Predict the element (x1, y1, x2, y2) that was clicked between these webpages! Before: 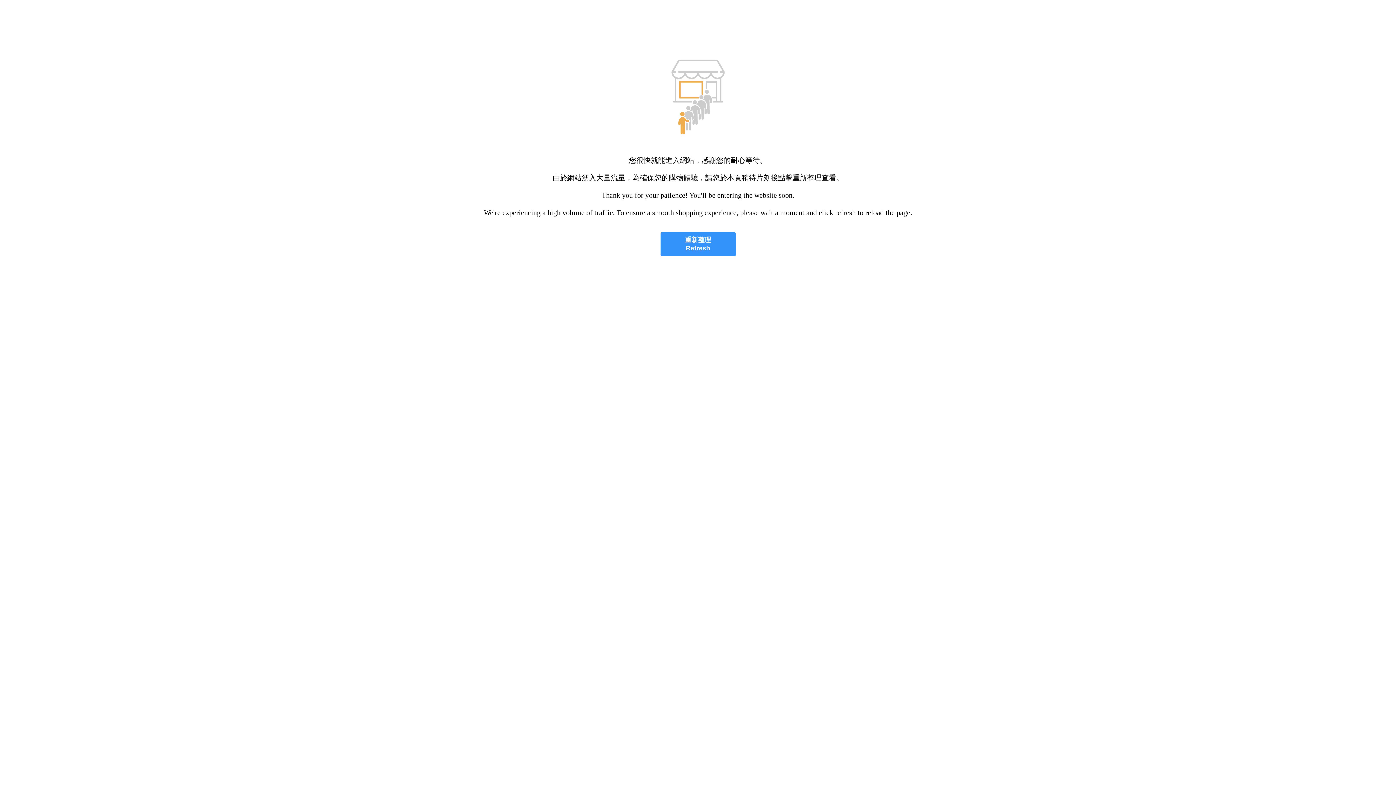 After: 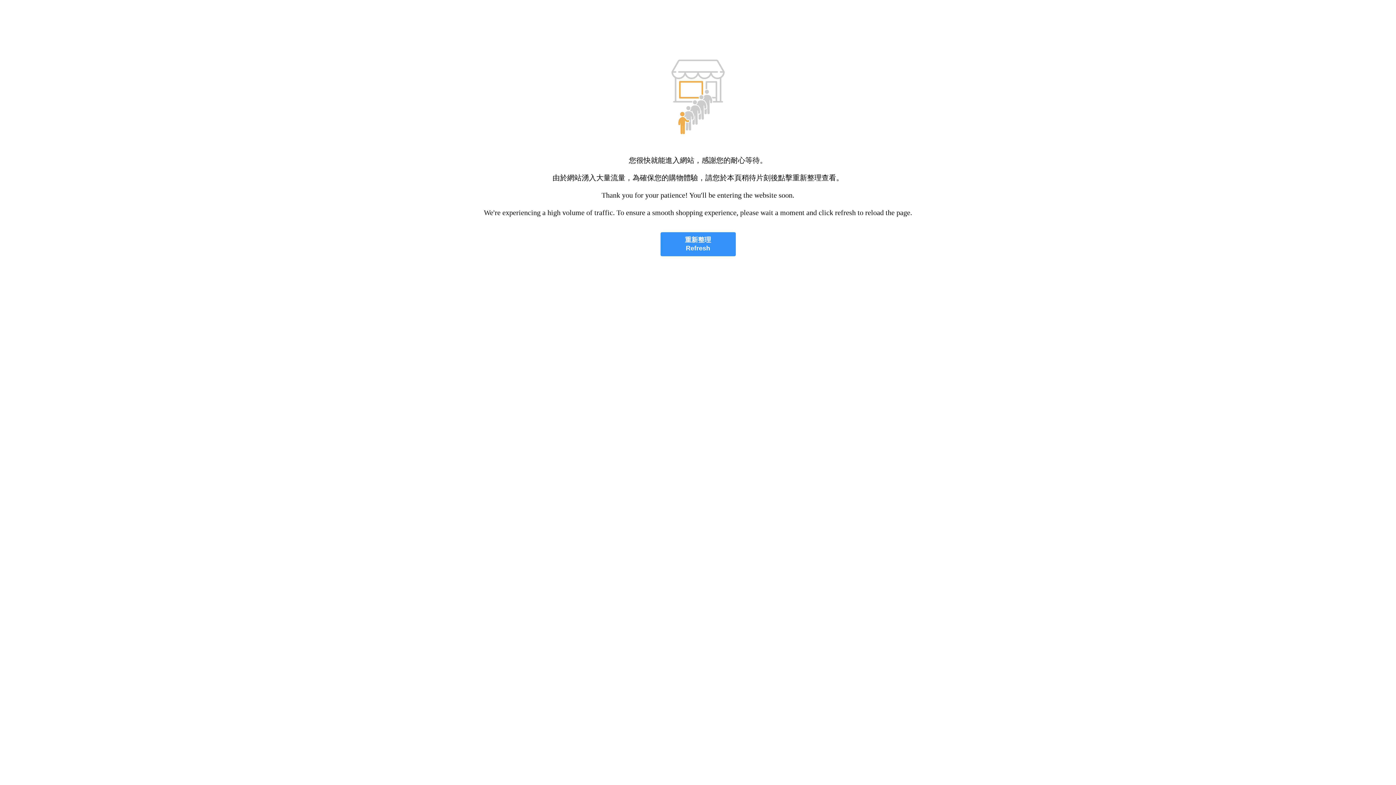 Action: label: 重新整理
Refresh bbox: (660, 232, 735, 256)